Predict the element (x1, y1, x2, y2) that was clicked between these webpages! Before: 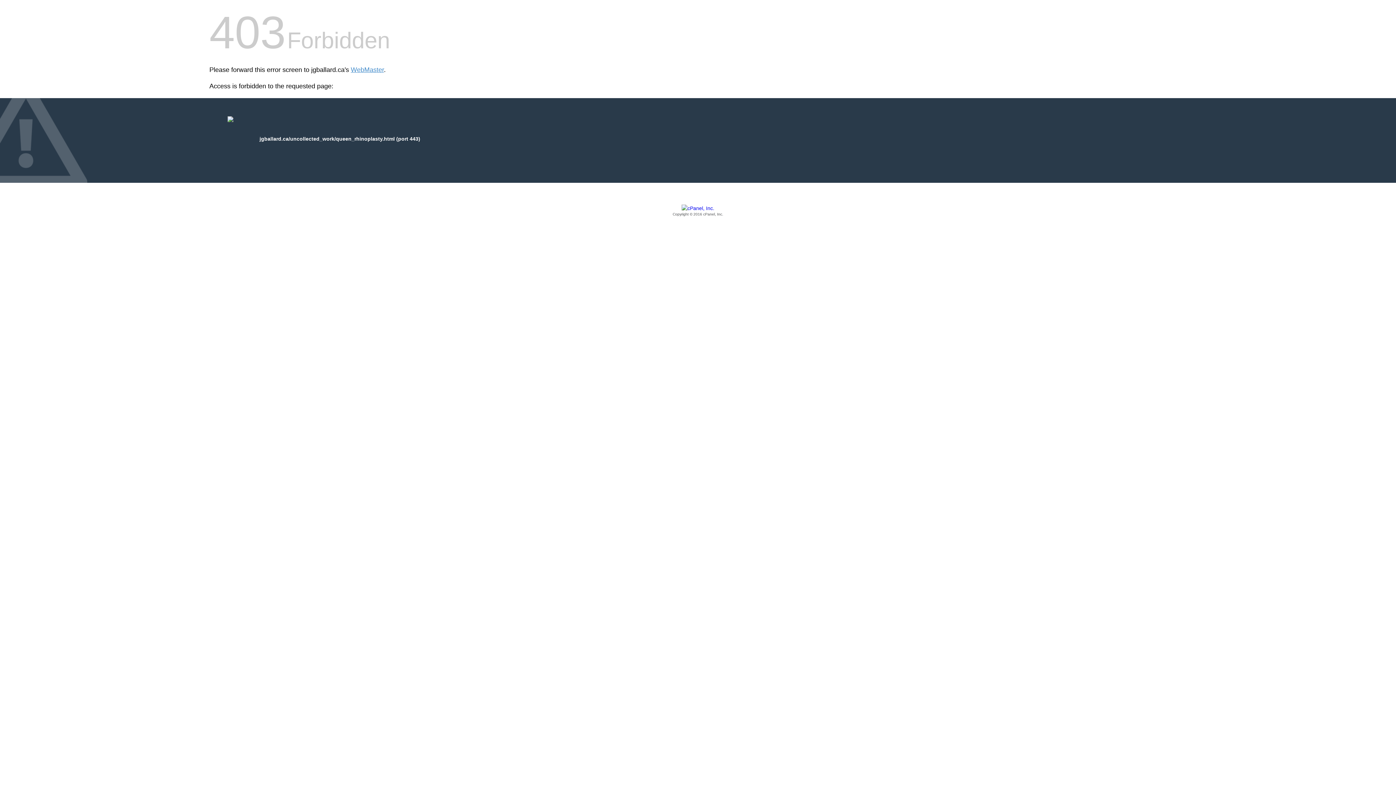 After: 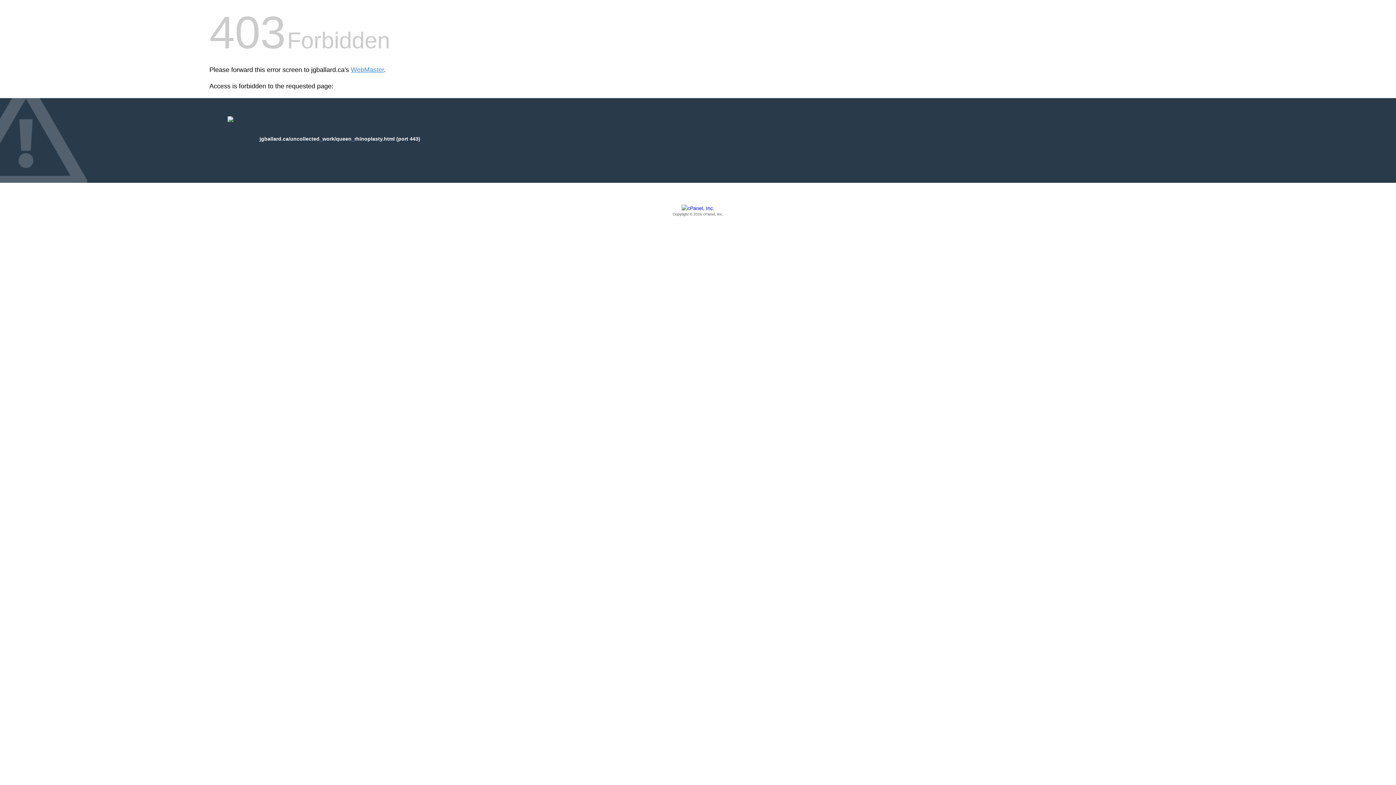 Action: label: Copyright © 2016 cPanel, Inc. bbox: (209, 205, 1186, 217)